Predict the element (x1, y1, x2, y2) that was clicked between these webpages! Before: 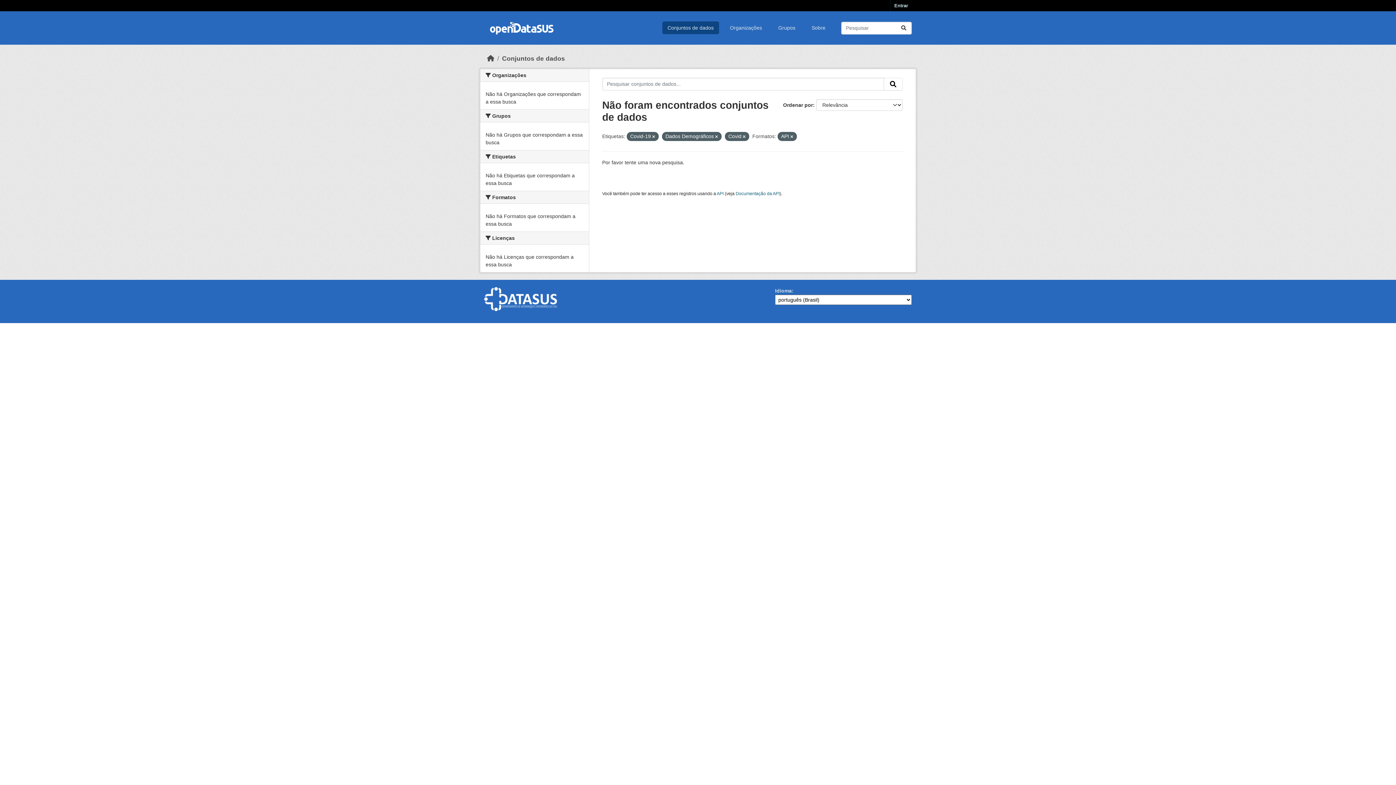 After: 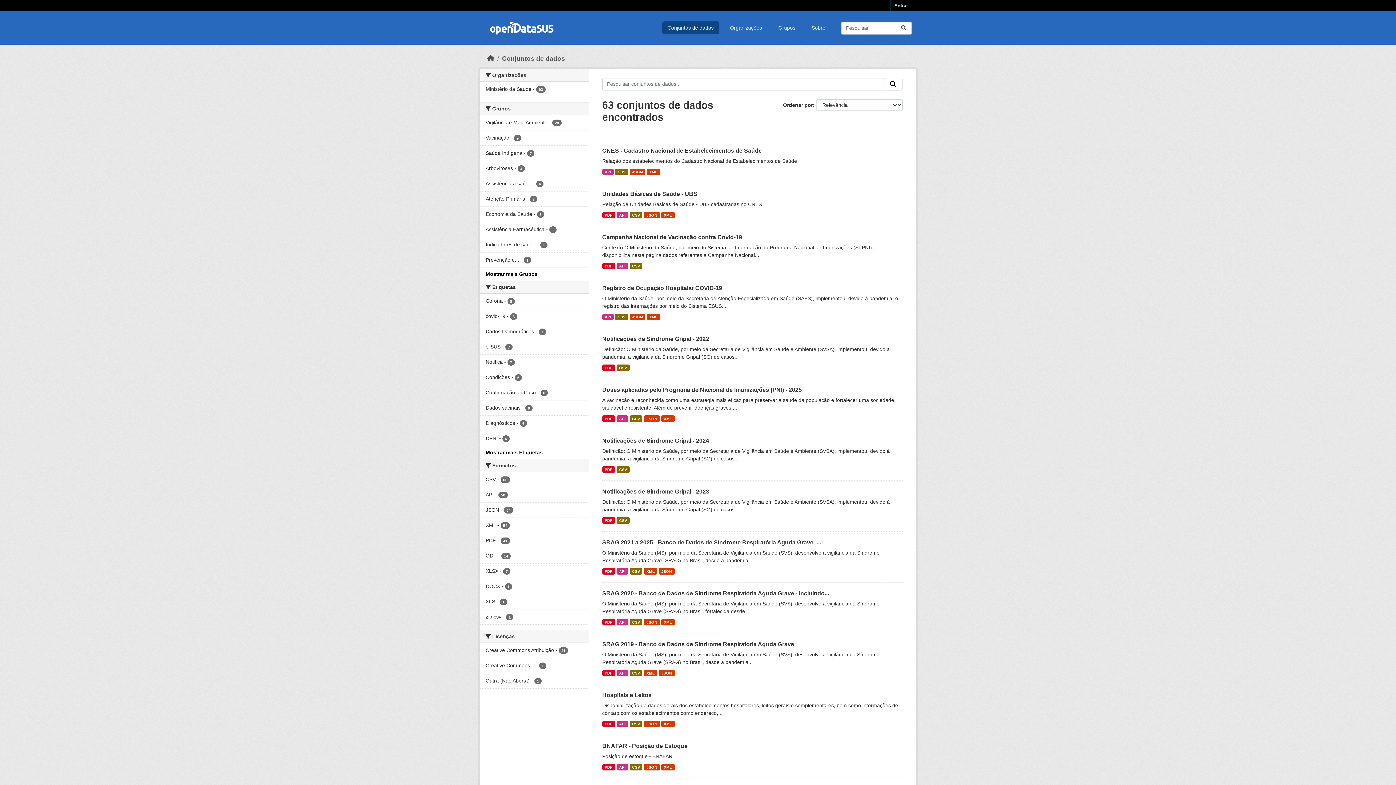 Action: bbox: (662, 21, 719, 34) label: Conjuntos de dados